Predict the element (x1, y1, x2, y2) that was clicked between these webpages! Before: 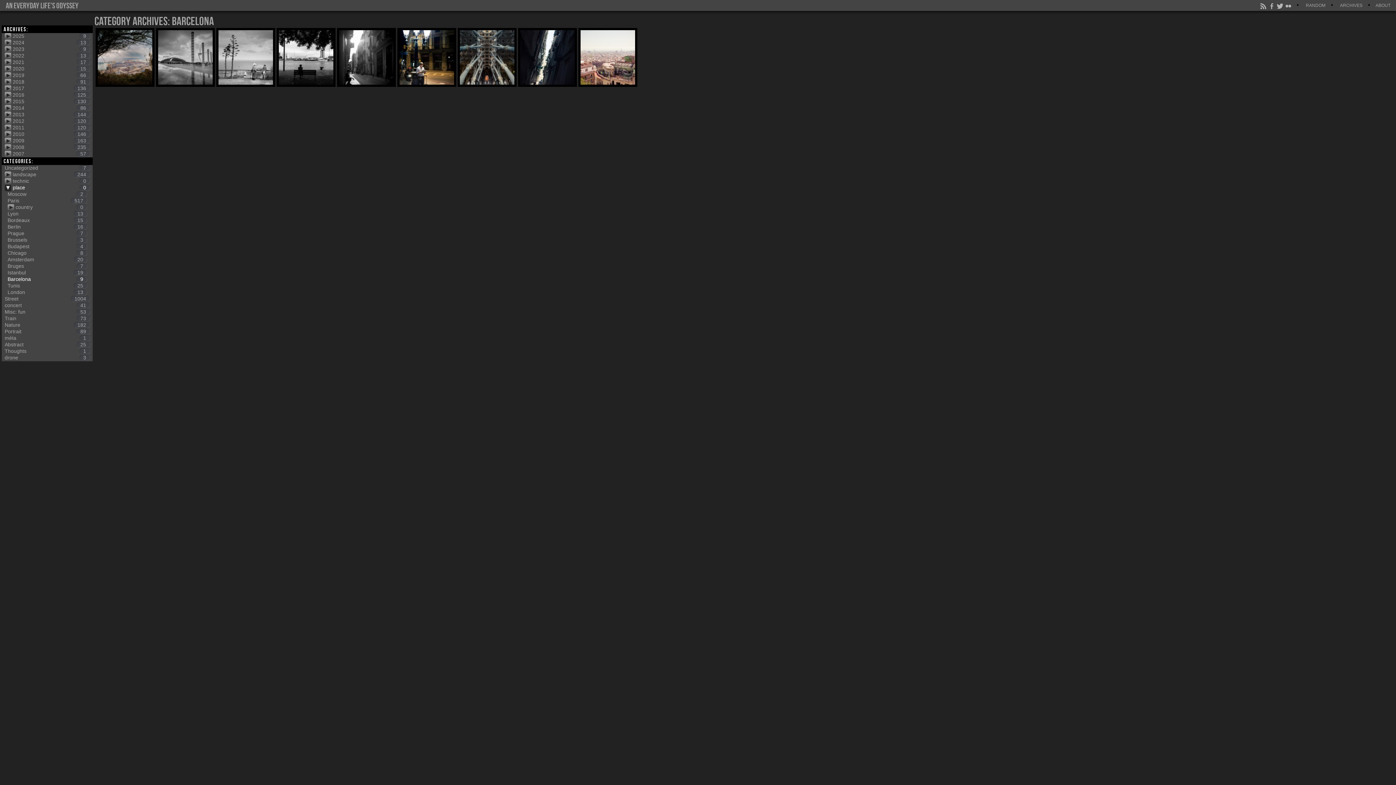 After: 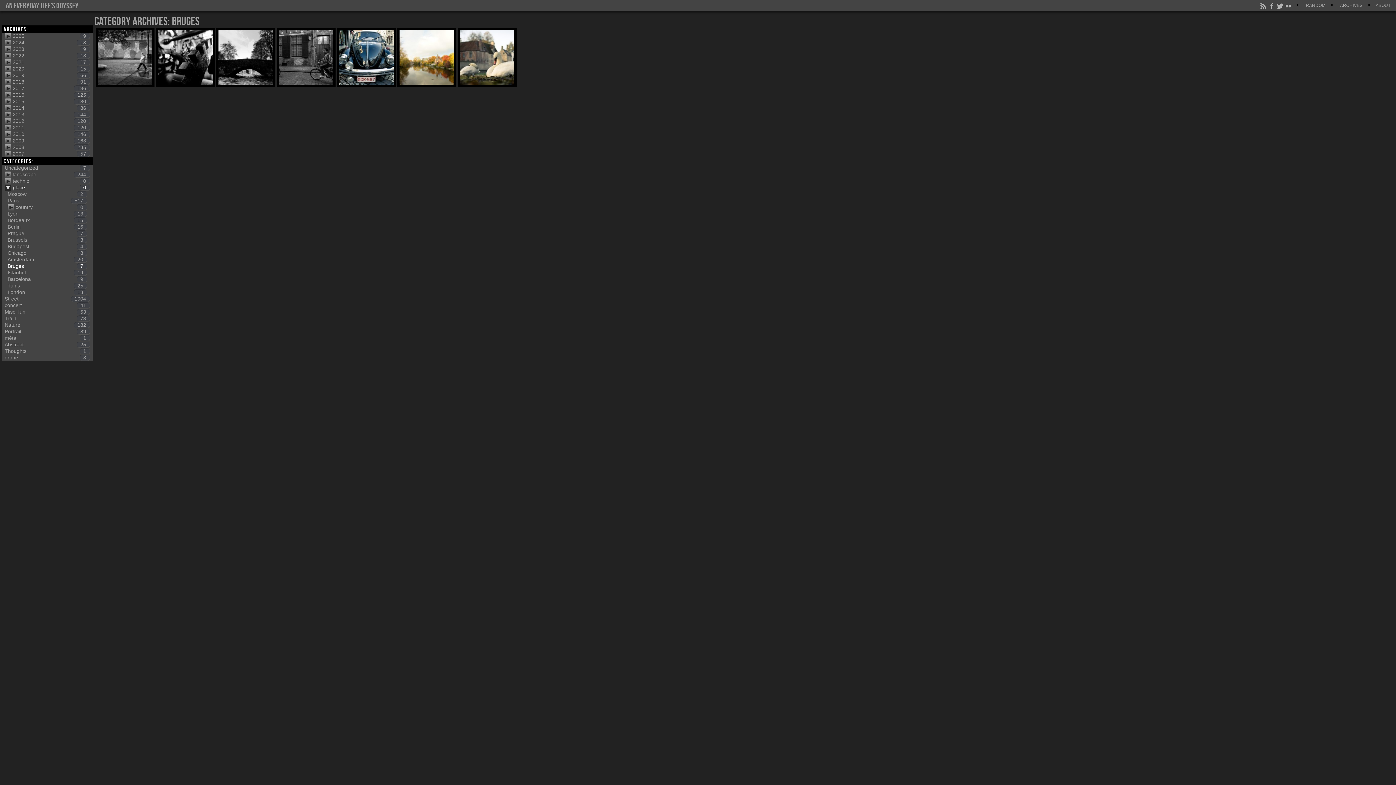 Action: label: Bruges
7 bbox: (7, 263, 86, 269)